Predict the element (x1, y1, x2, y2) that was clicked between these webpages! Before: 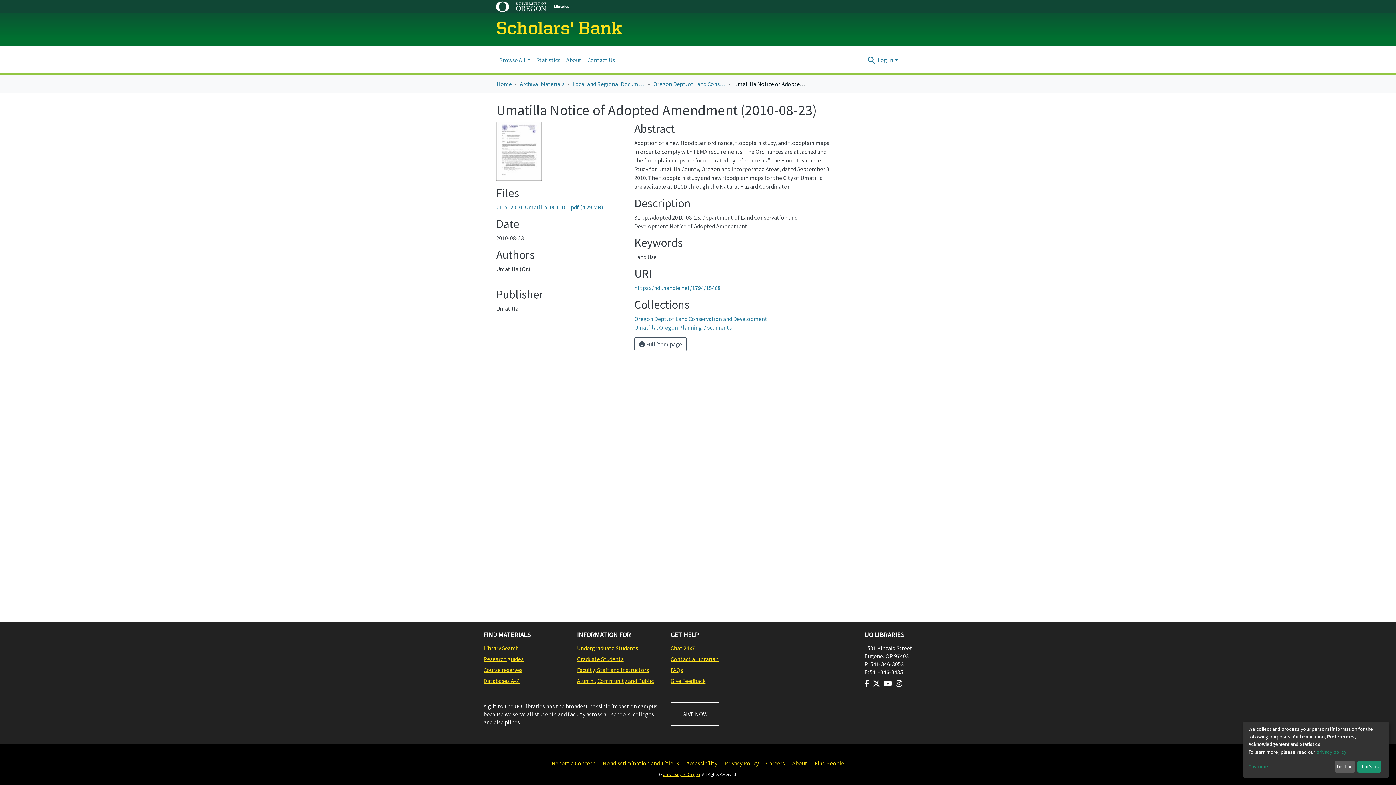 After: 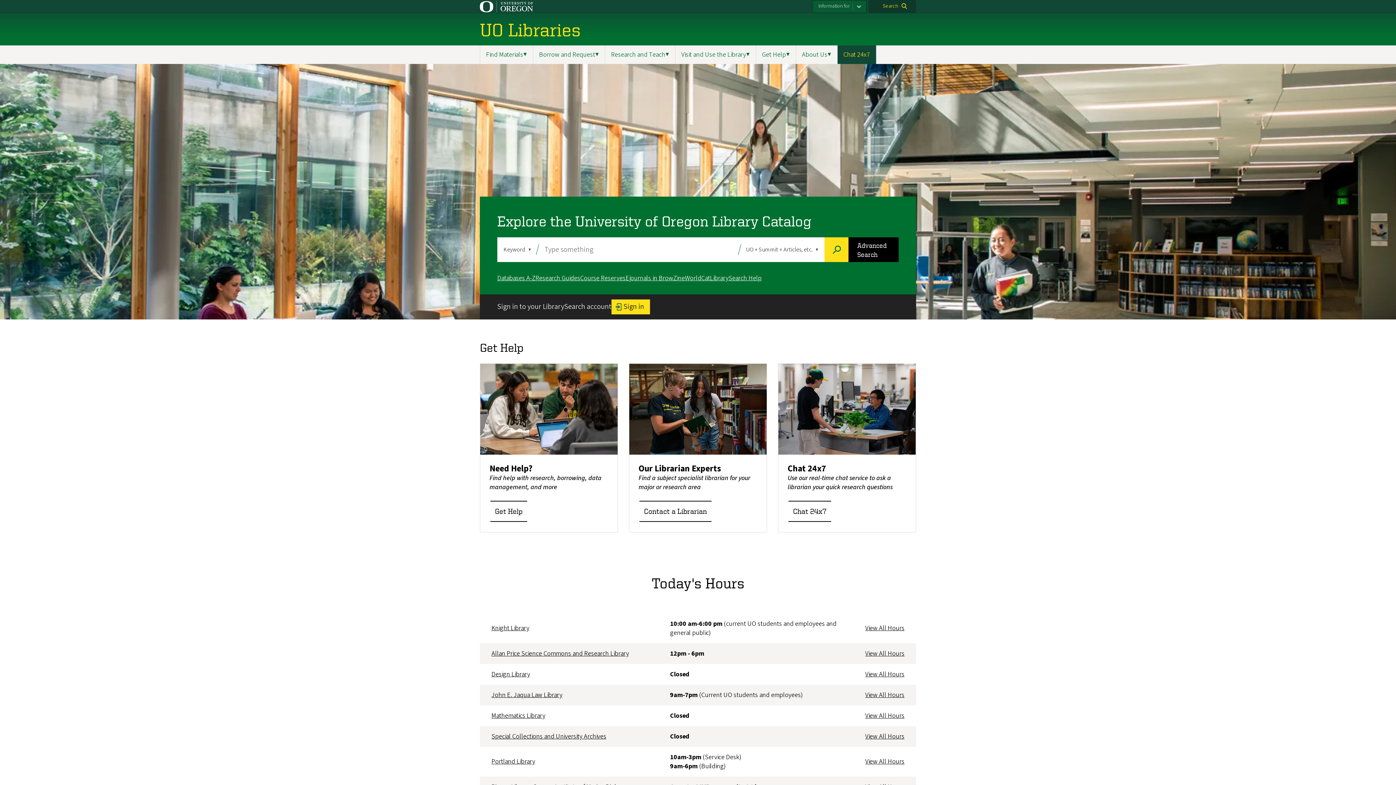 Action: label: Alumni, Community and Public bbox: (577, 677, 663, 685)